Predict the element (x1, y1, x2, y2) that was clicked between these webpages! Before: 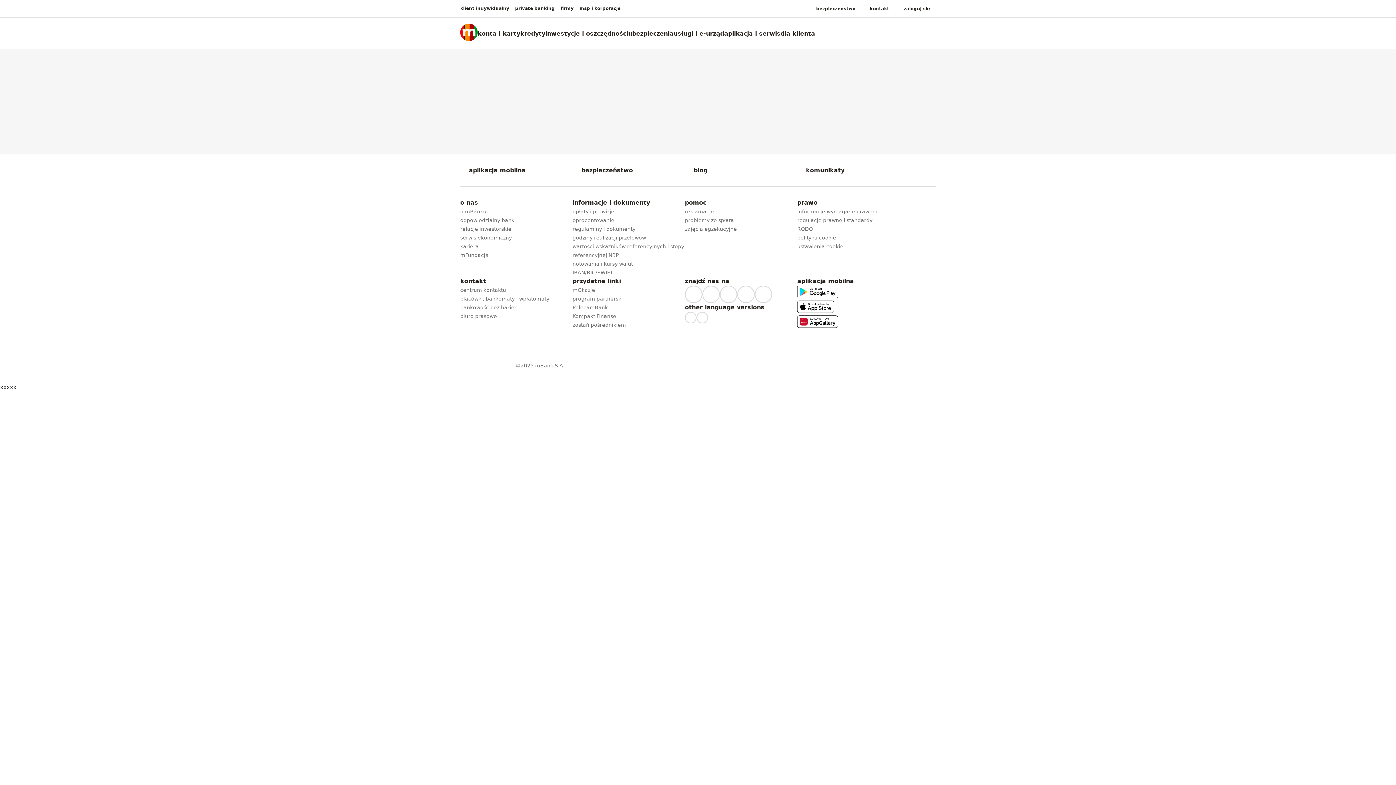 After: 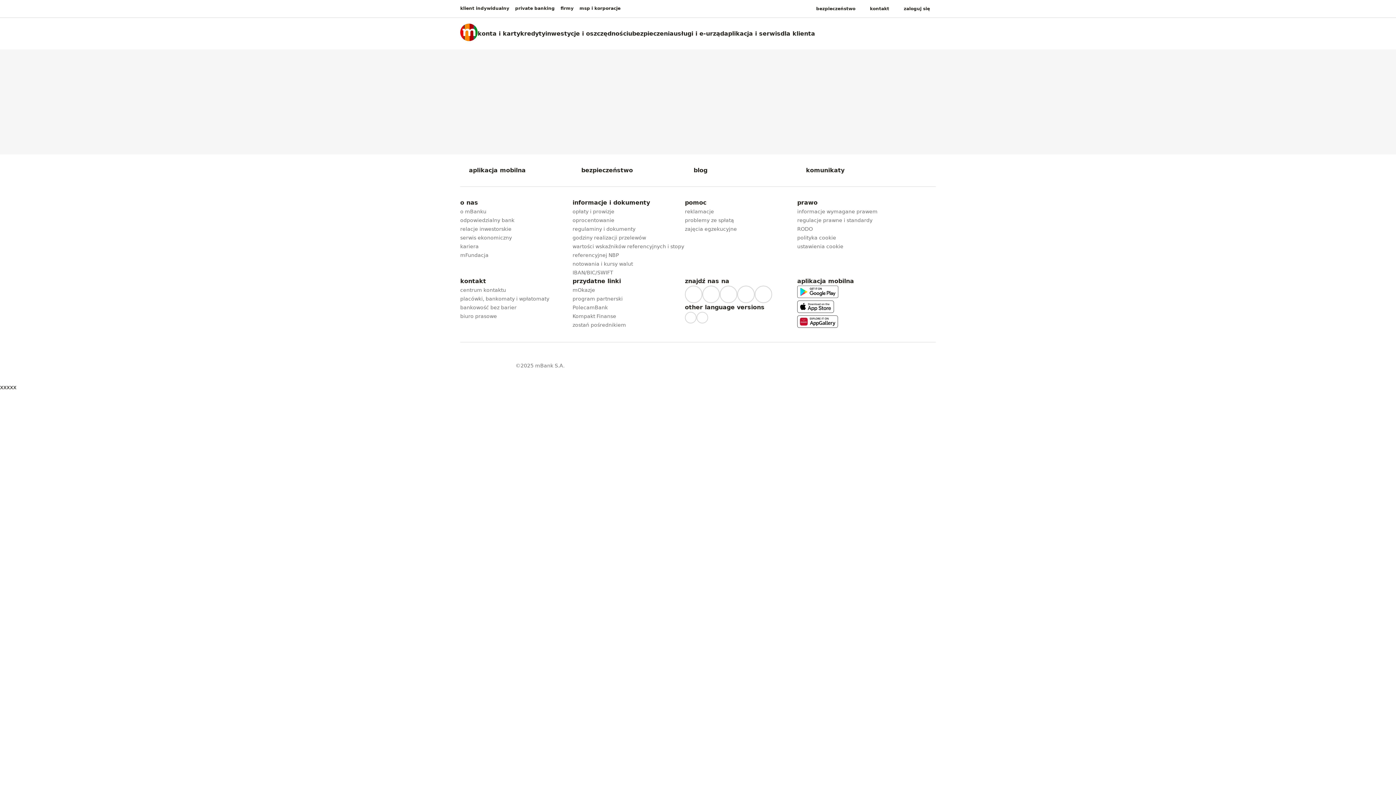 Action: label: Otwórz w nowej karcie stronę logotyp  AppStore bbox: (797, 300, 834, 315)